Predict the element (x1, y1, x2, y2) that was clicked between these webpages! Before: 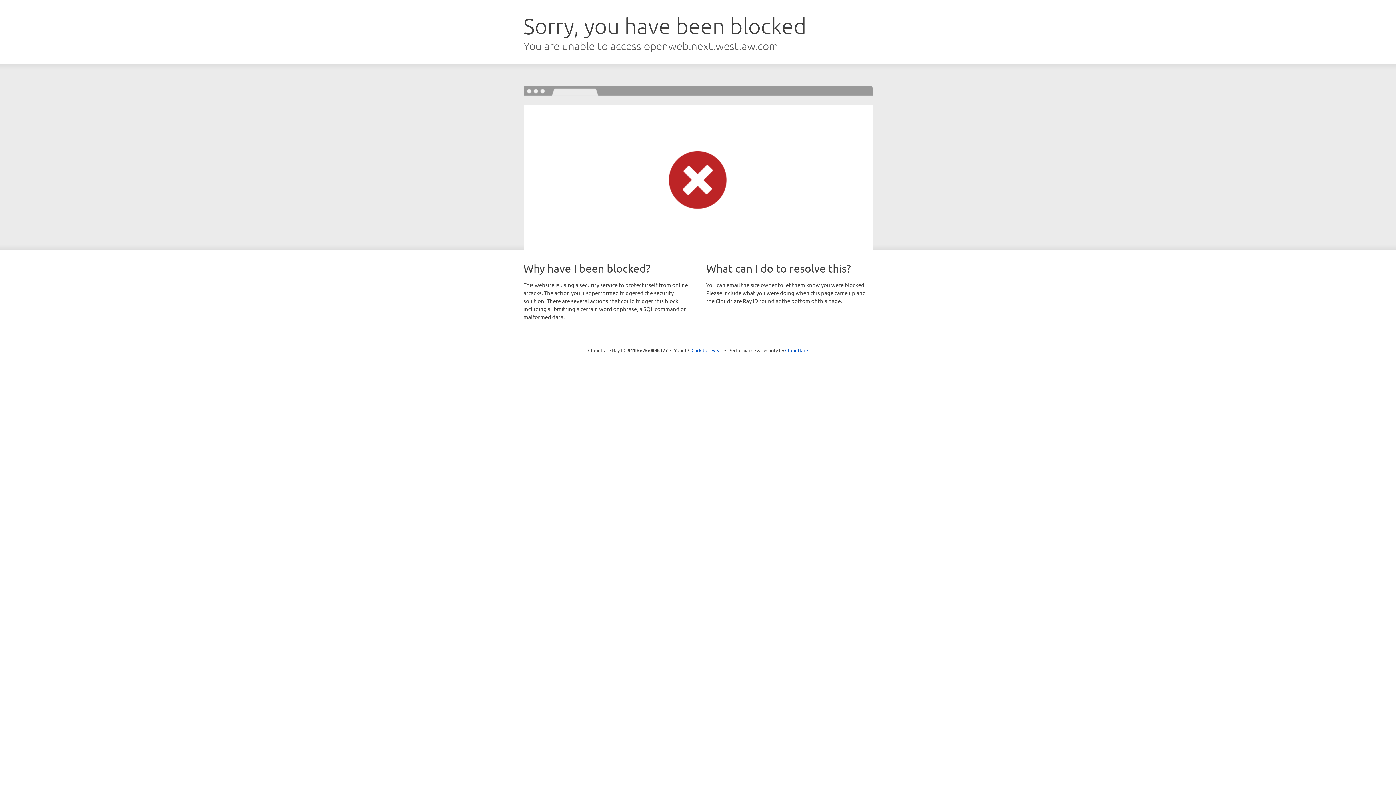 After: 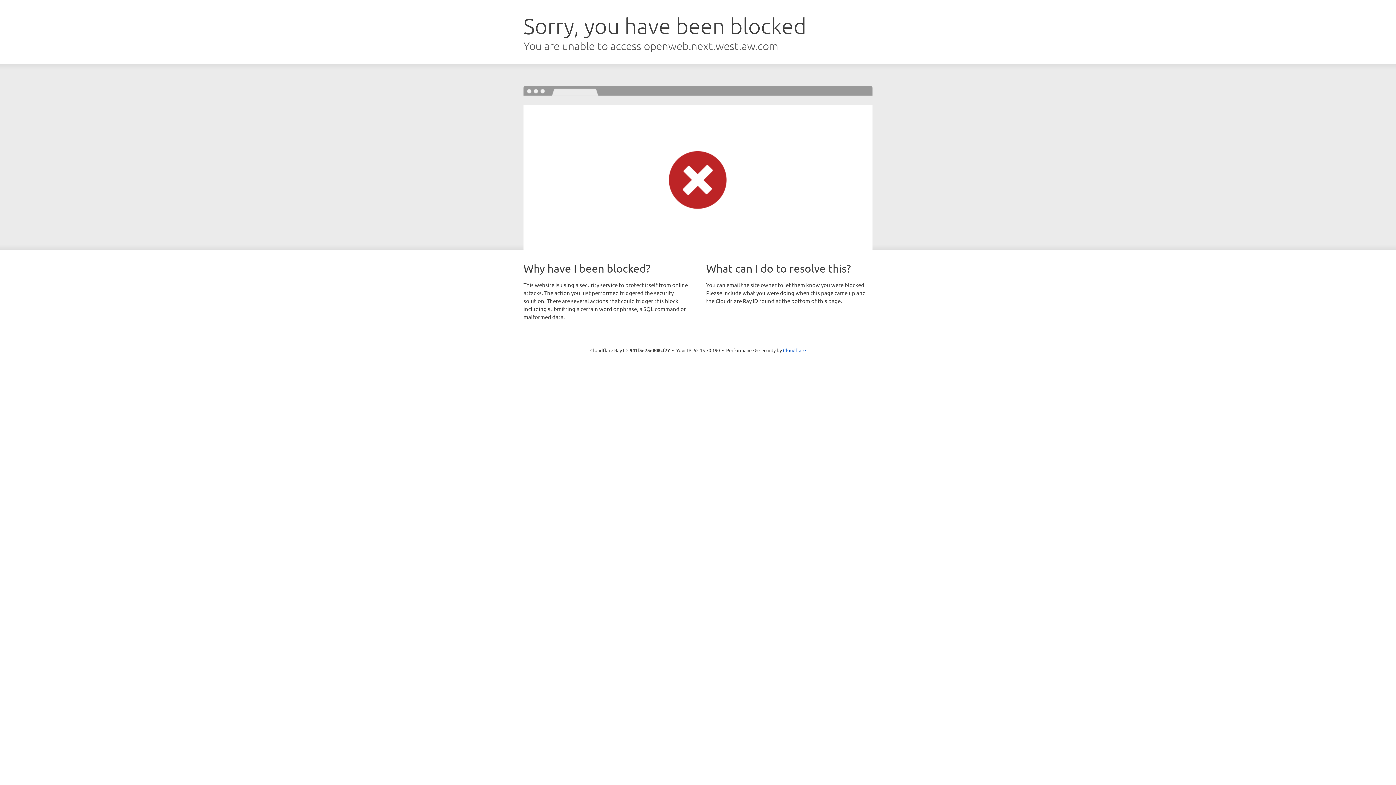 Action: label: Click to reveal bbox: (691, 346, 722, 353)